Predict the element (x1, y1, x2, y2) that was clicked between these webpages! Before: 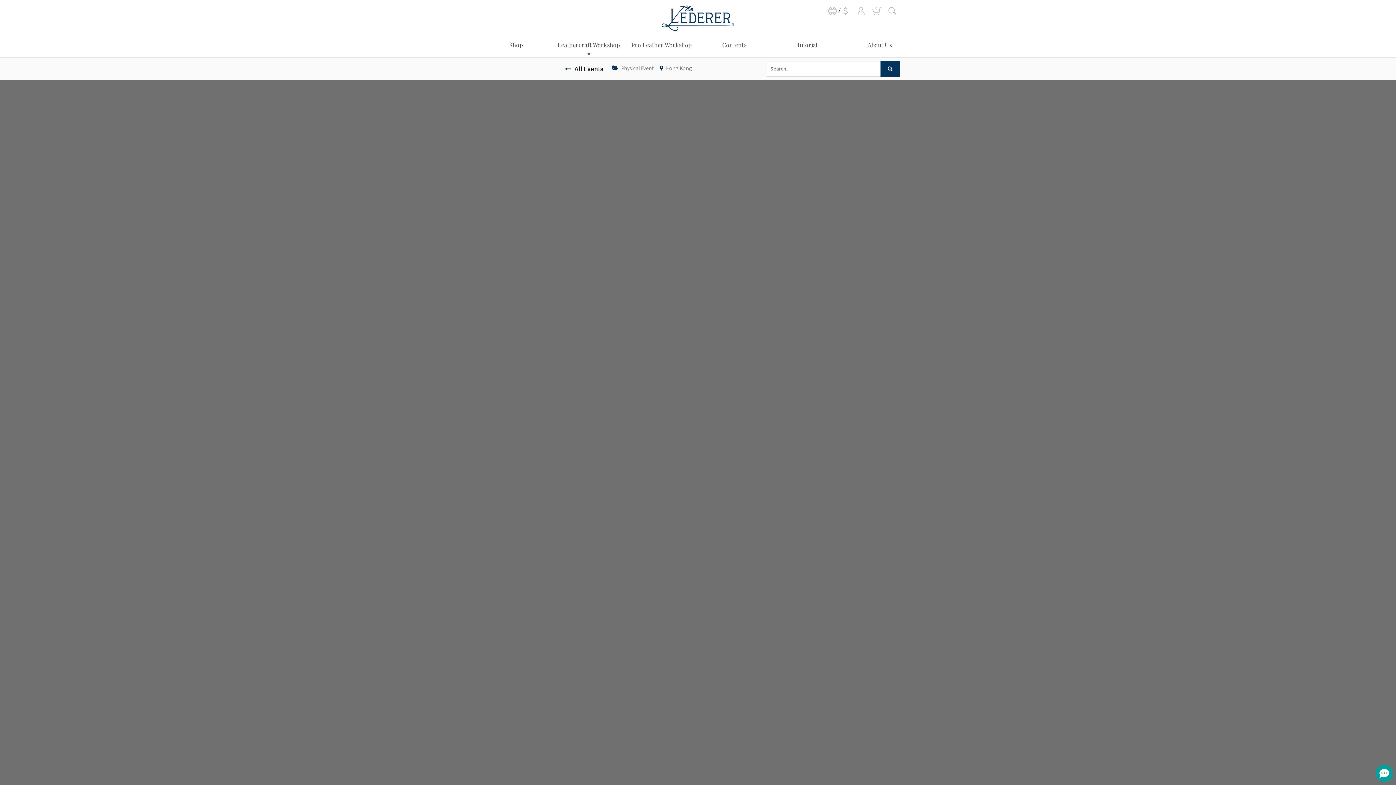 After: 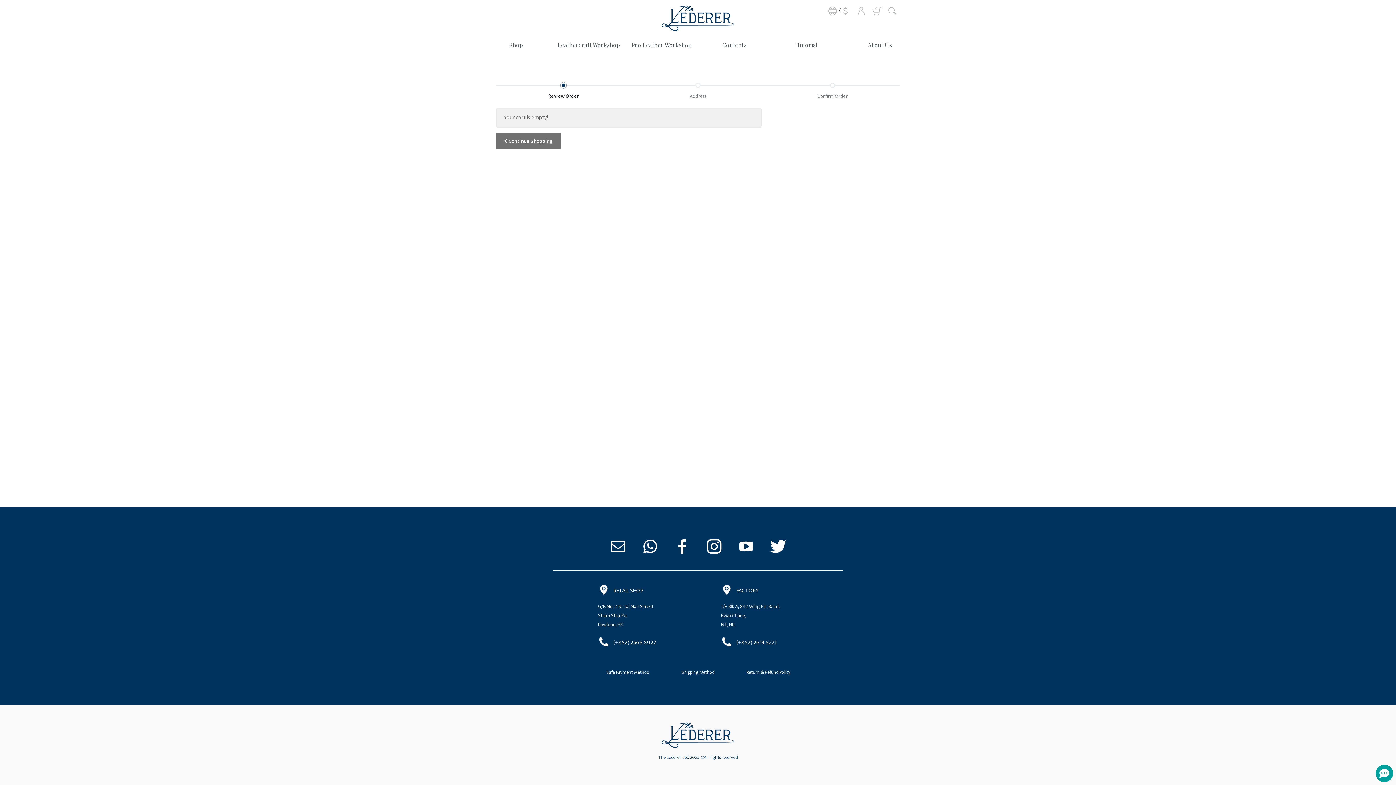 Action: bbox: (869, 3, 884, 18) label: 0